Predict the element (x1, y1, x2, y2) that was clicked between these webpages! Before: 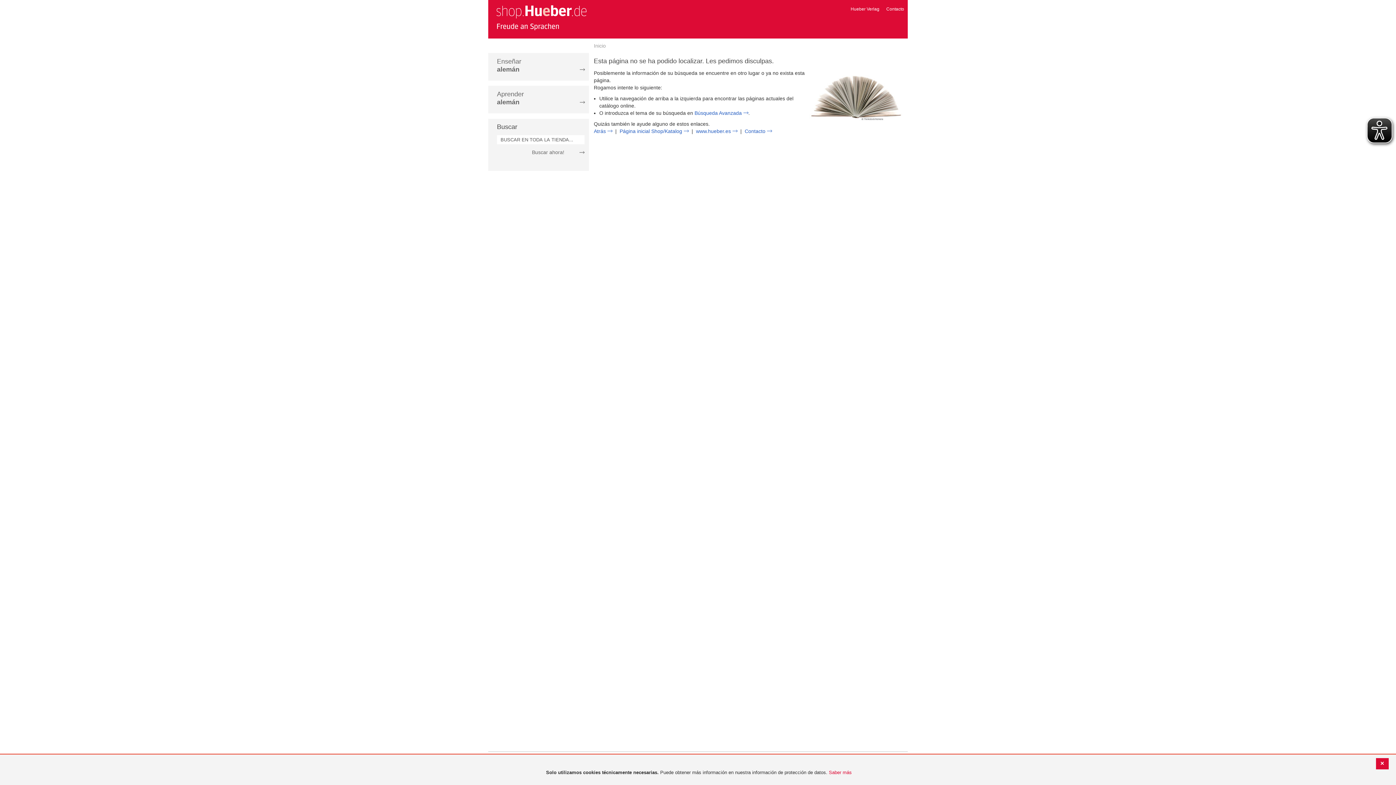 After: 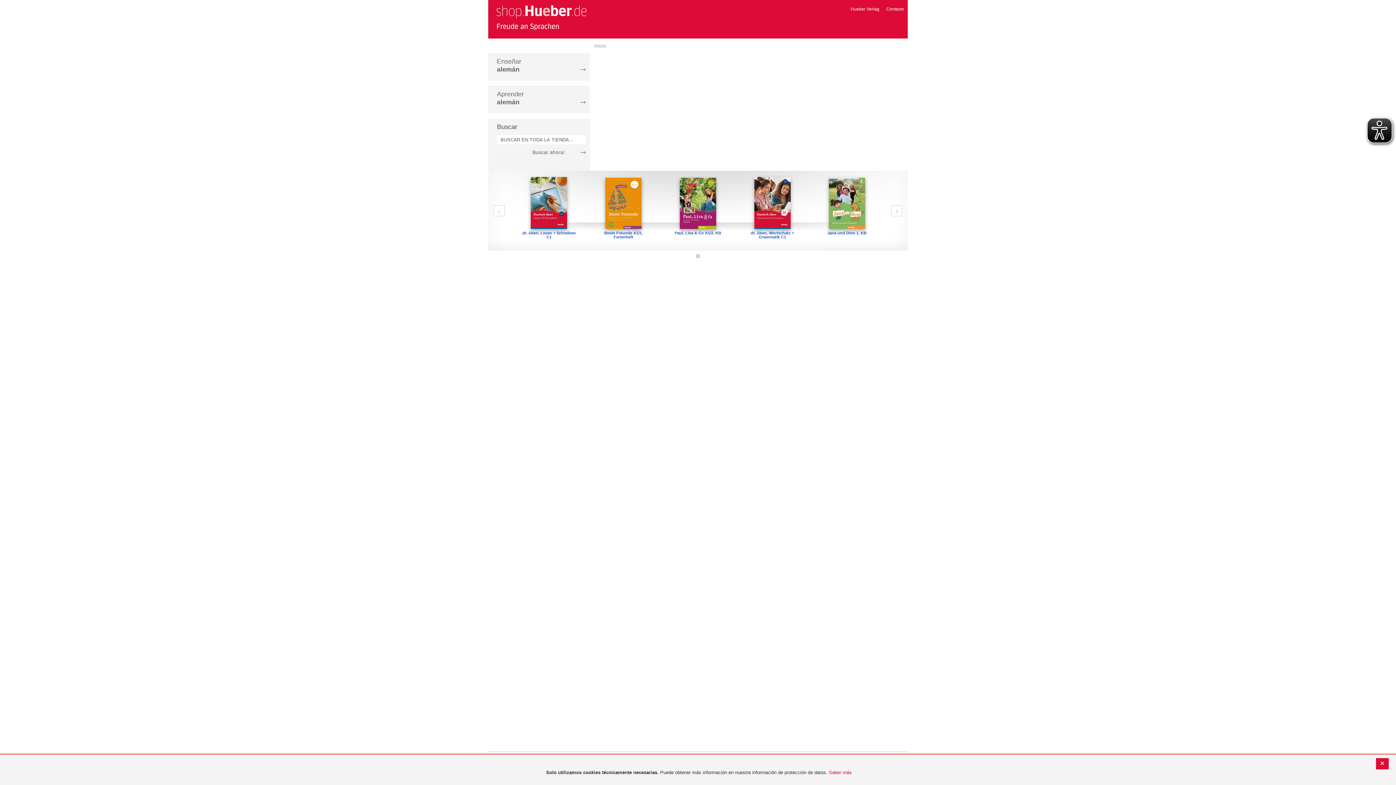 Action: label: store logo bbox: (494, 2, 588, 32)